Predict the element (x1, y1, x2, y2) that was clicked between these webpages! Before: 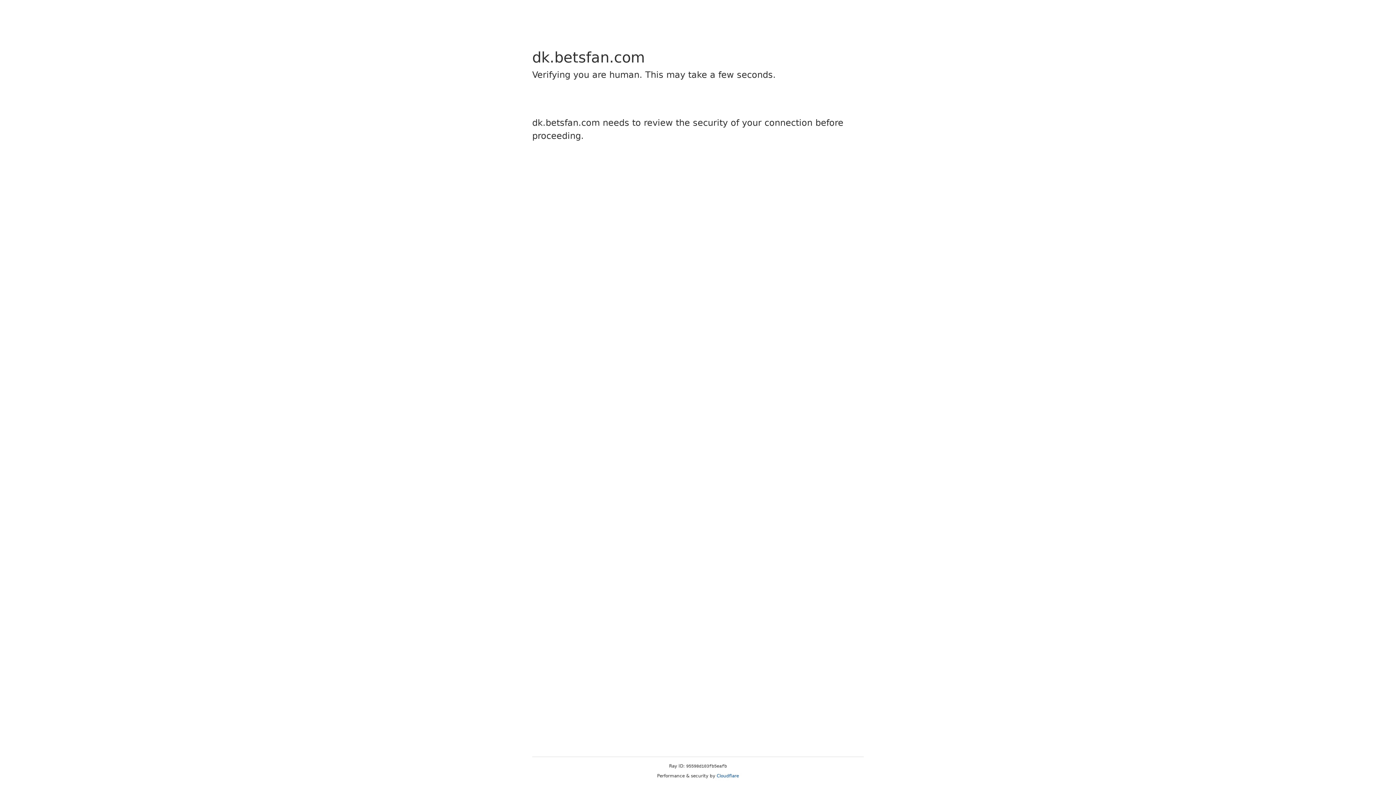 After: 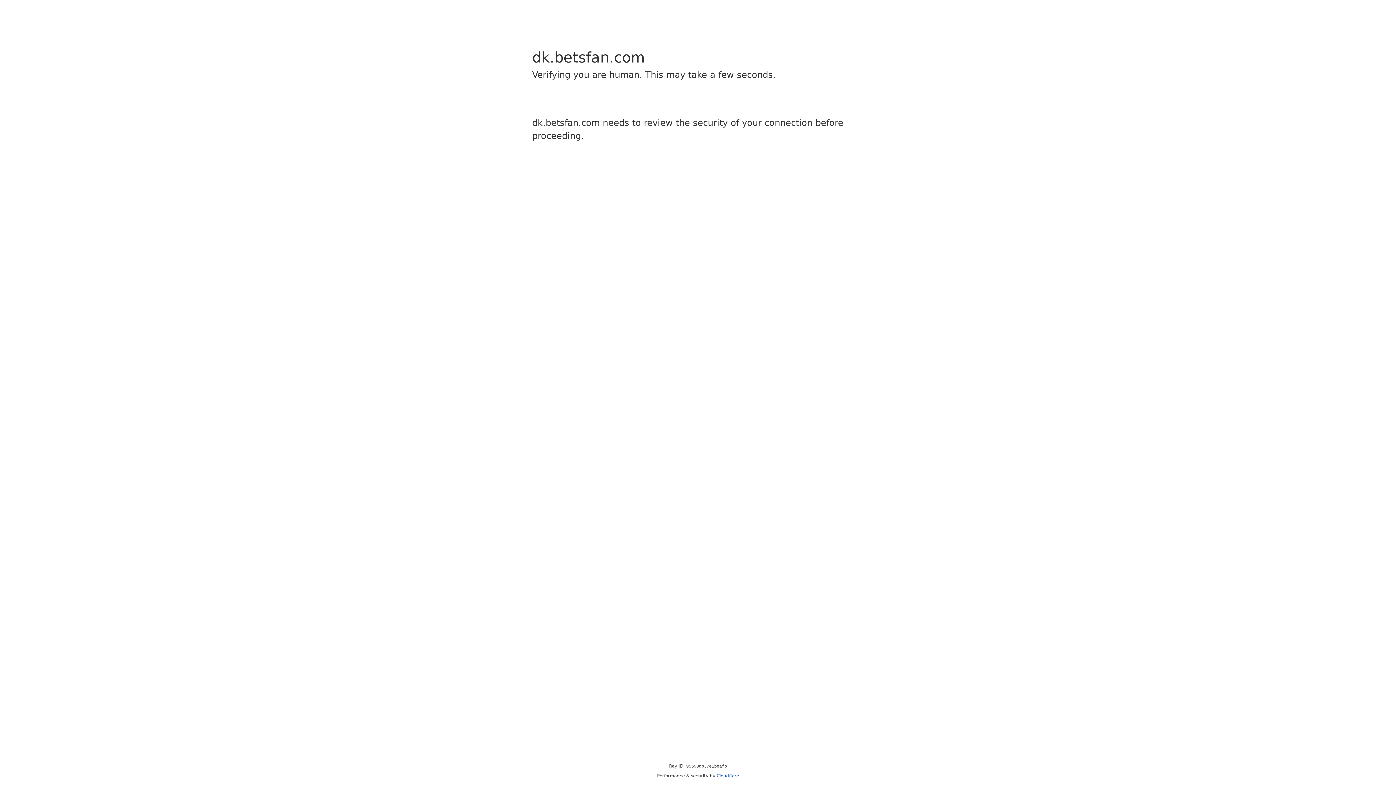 Action: bbox: (716, 773, 739, 778) label: Cloudflare